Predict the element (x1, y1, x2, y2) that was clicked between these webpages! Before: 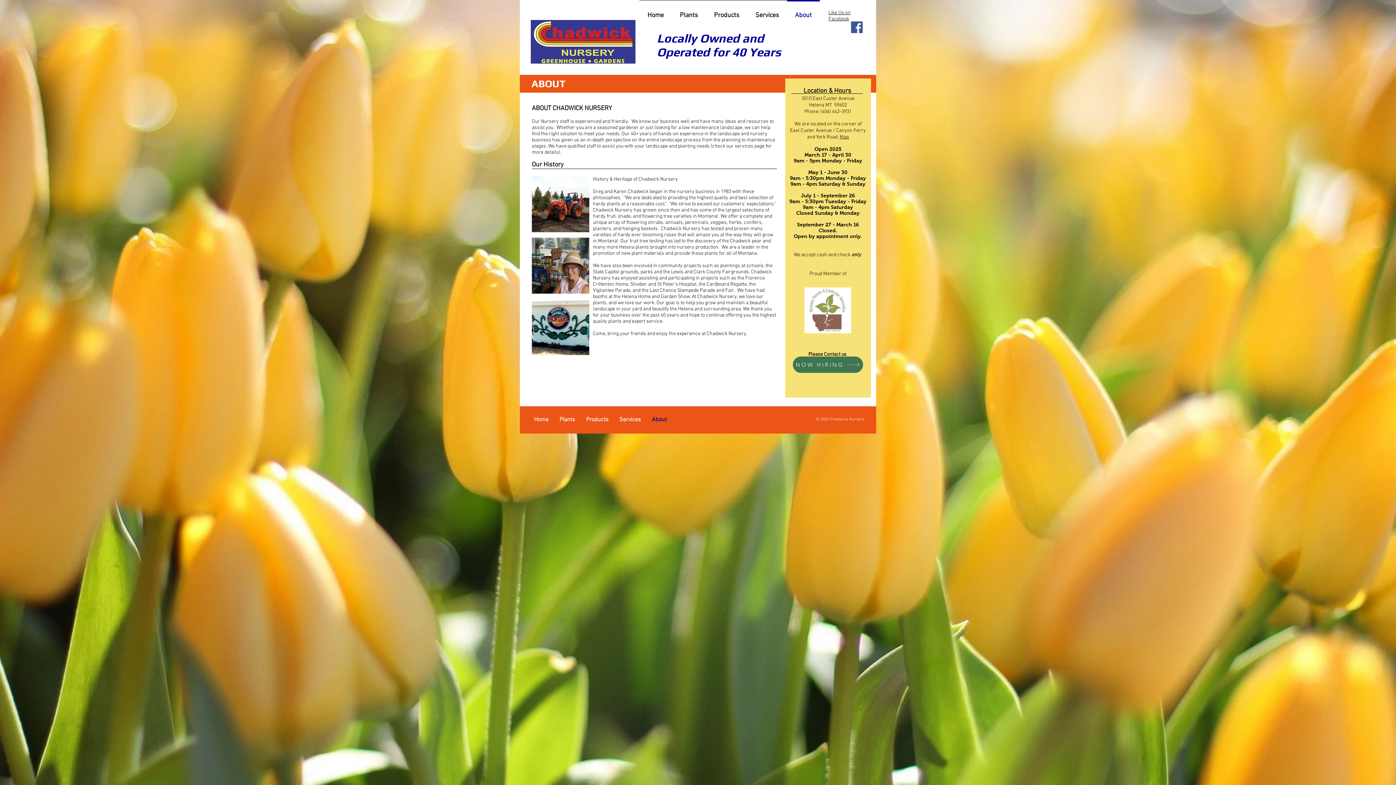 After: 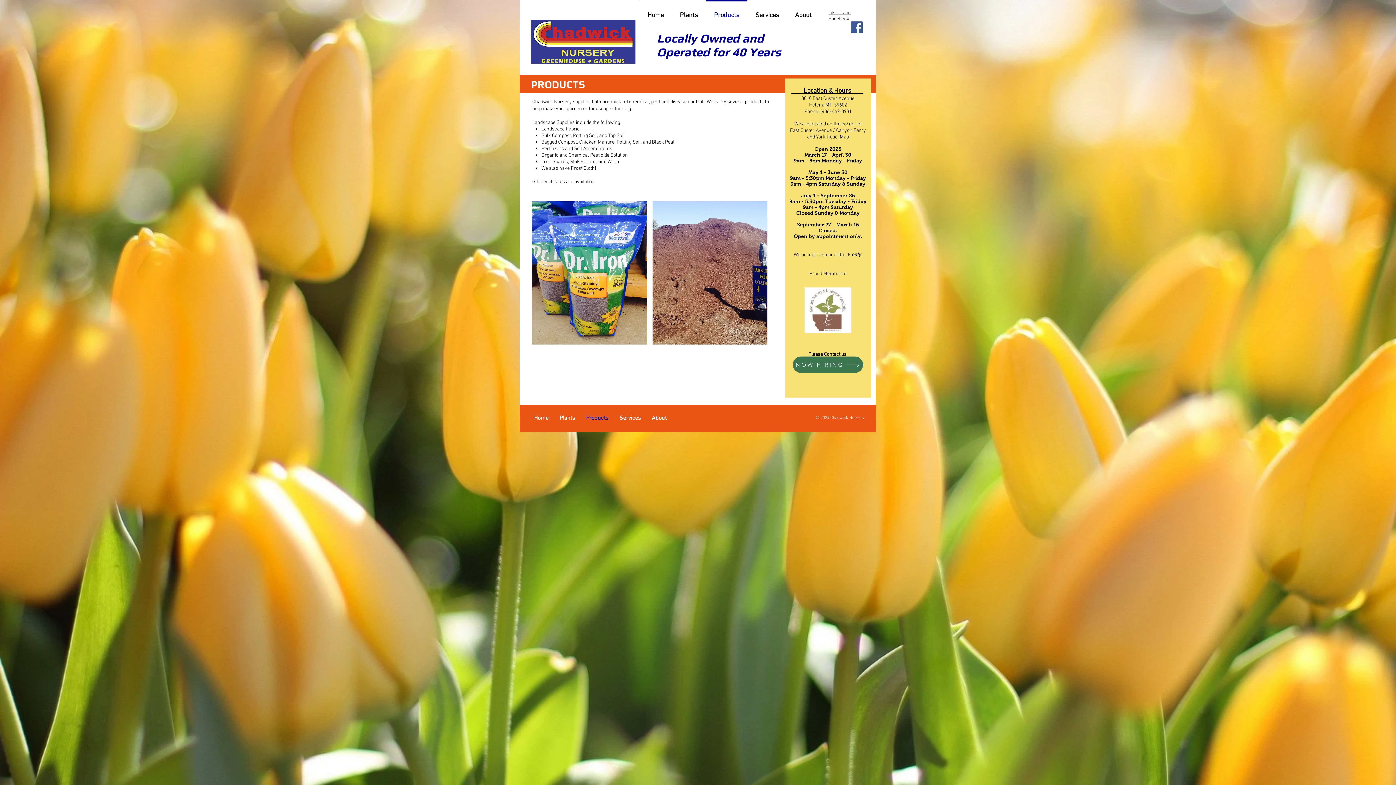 Action: label: Products bbox: (580, 417, 614, 422)